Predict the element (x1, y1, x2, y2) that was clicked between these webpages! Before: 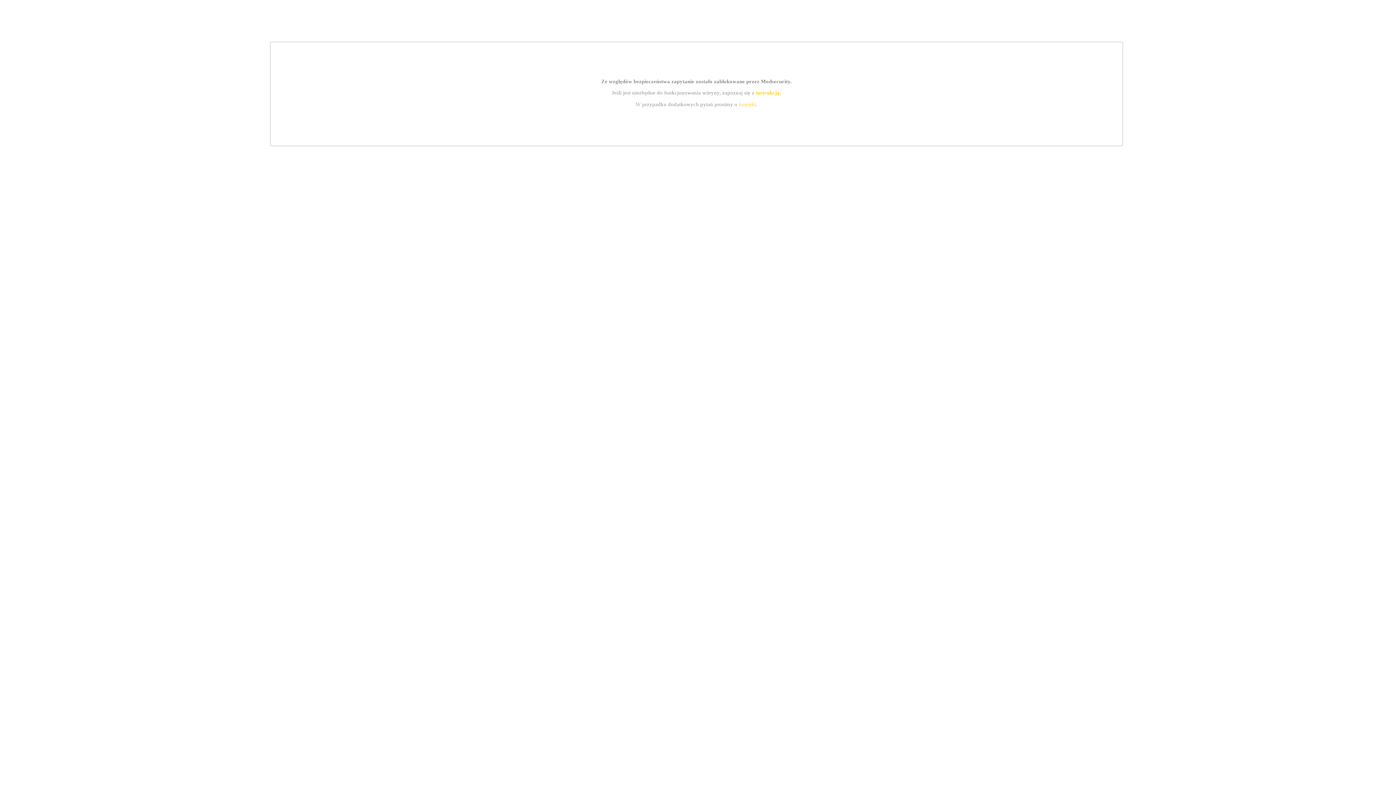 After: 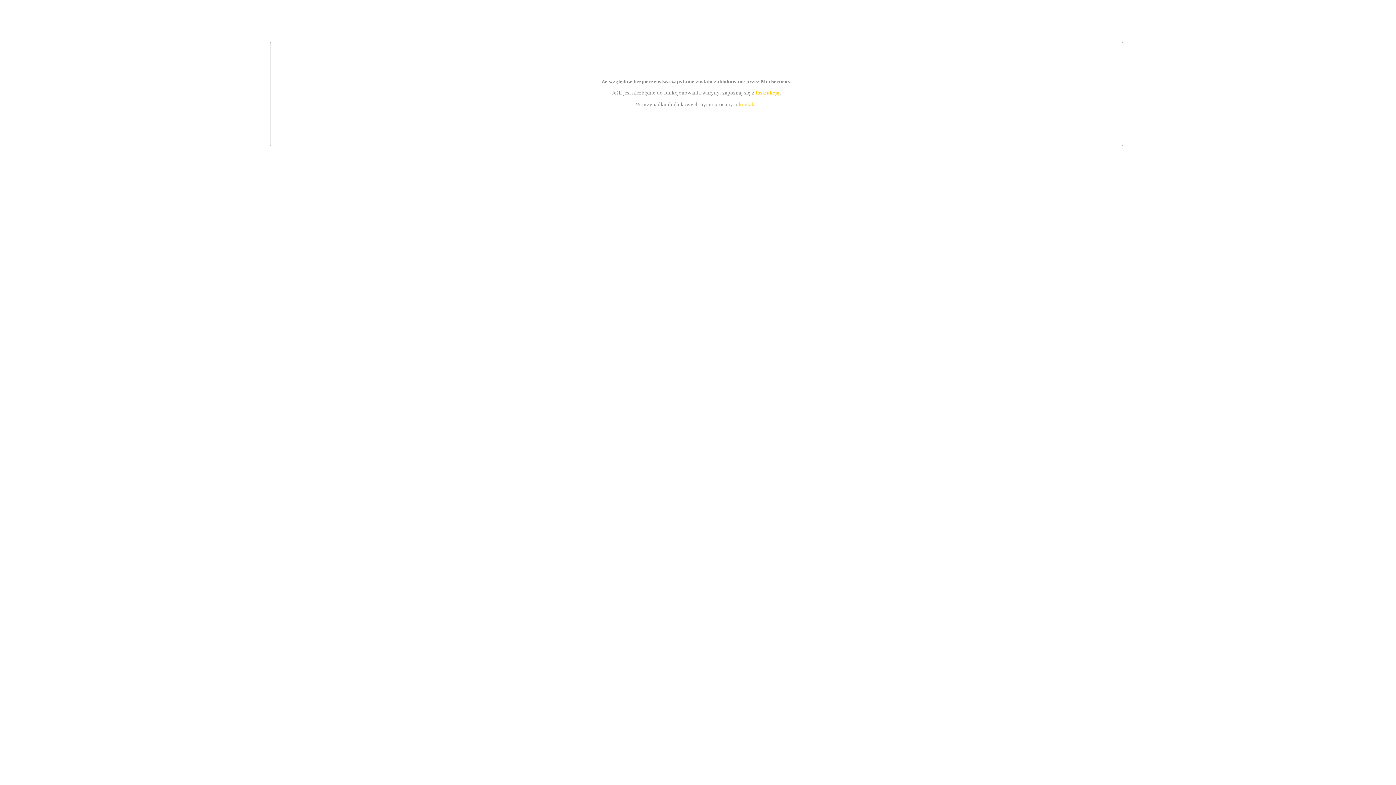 Action: label: instrukcją bbox: (755, 89, 779, 95)